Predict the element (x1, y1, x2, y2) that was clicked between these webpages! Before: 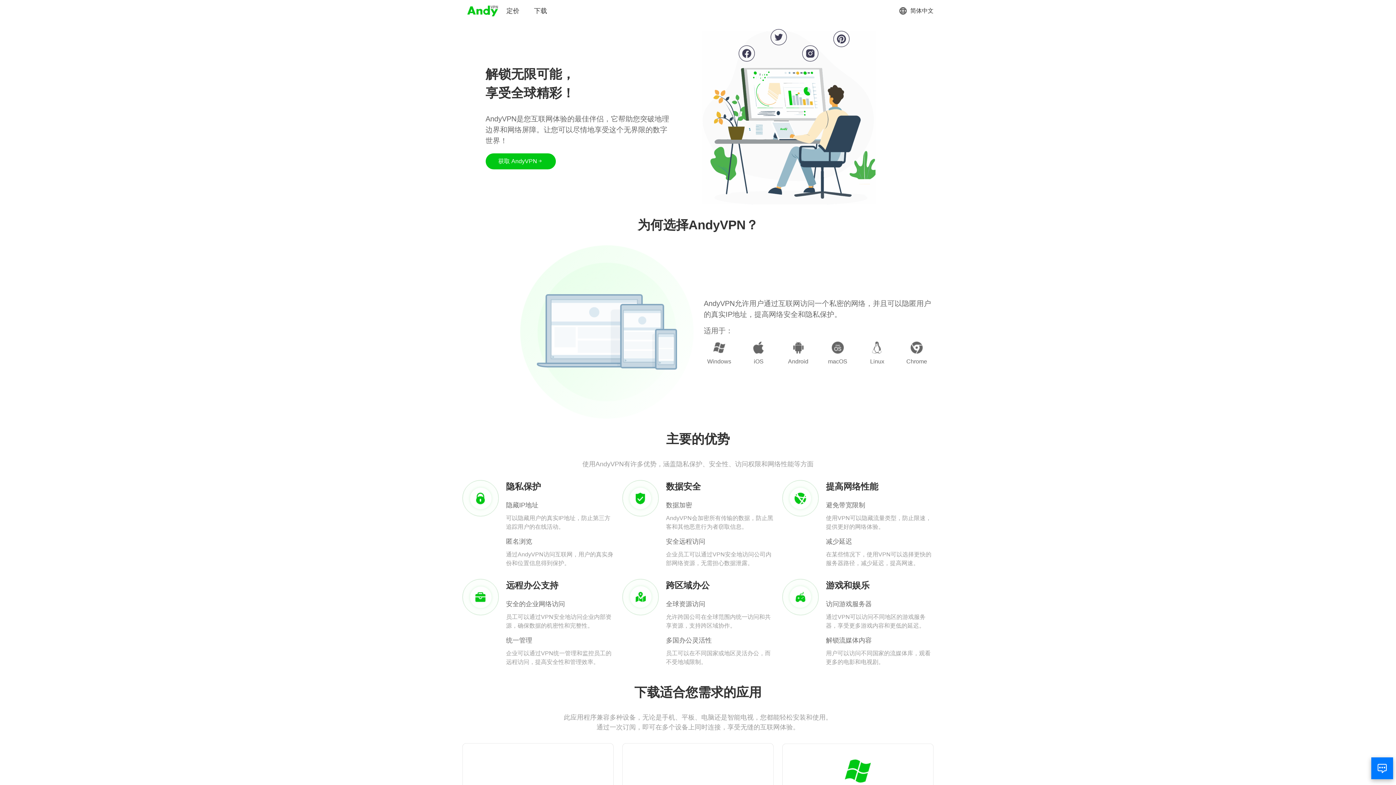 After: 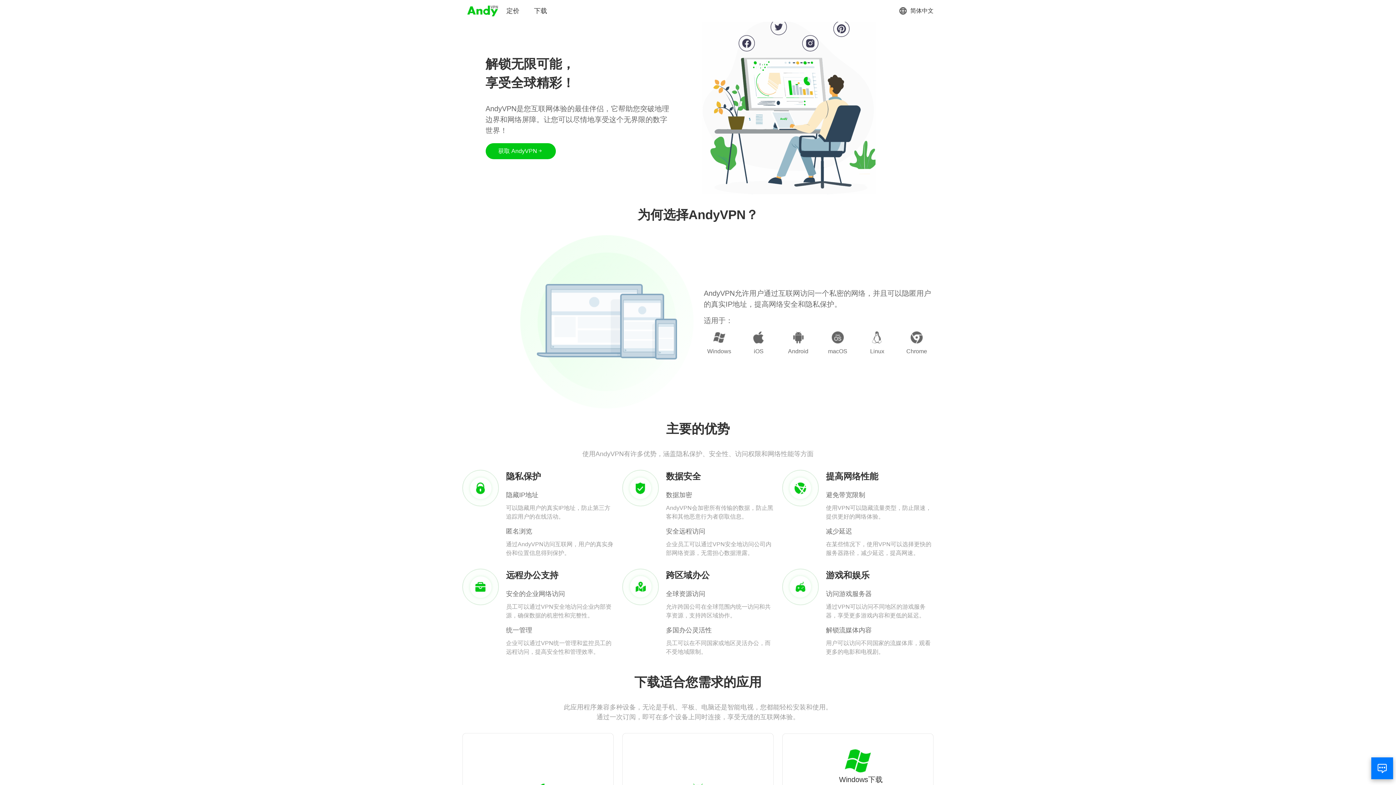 Action: label: Windows下载 bbox: (833, 758, 882, 795)